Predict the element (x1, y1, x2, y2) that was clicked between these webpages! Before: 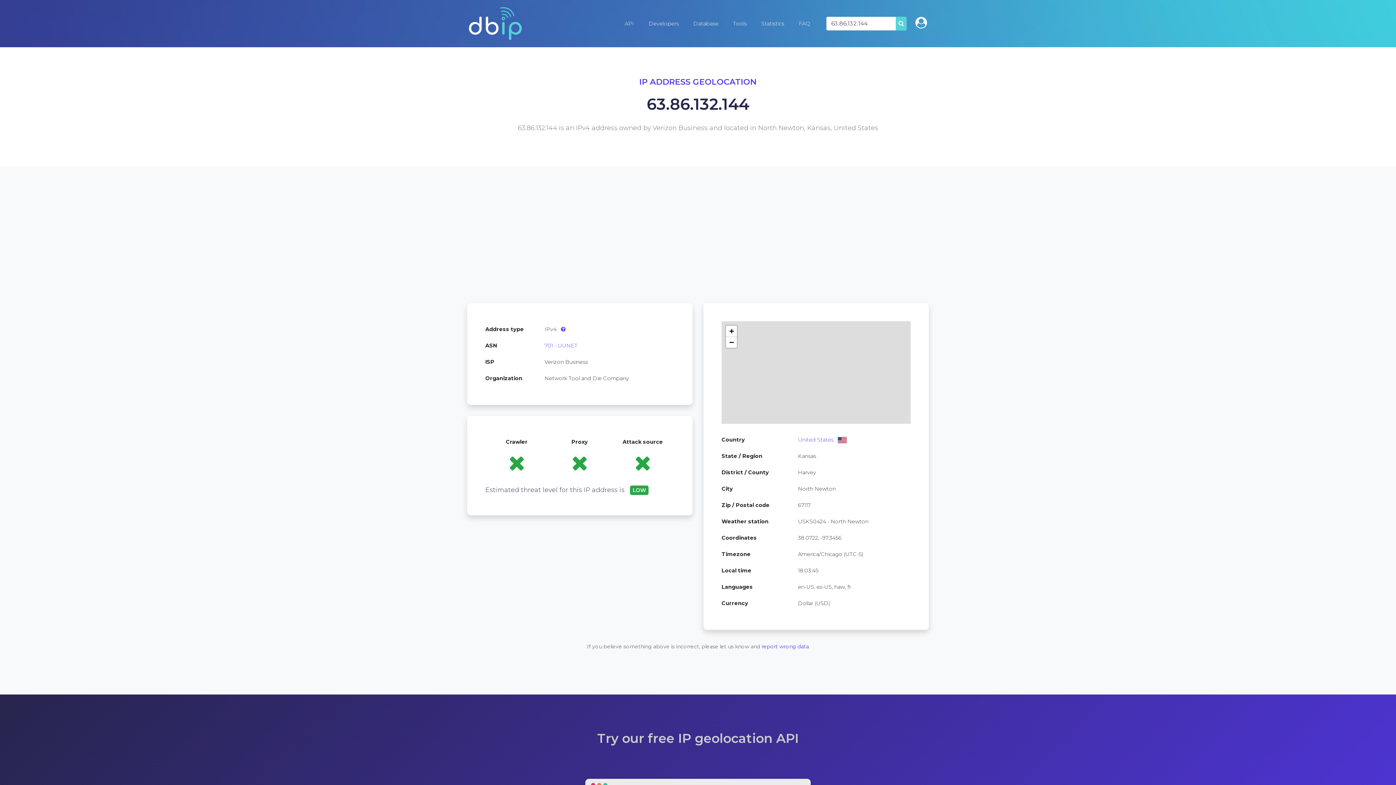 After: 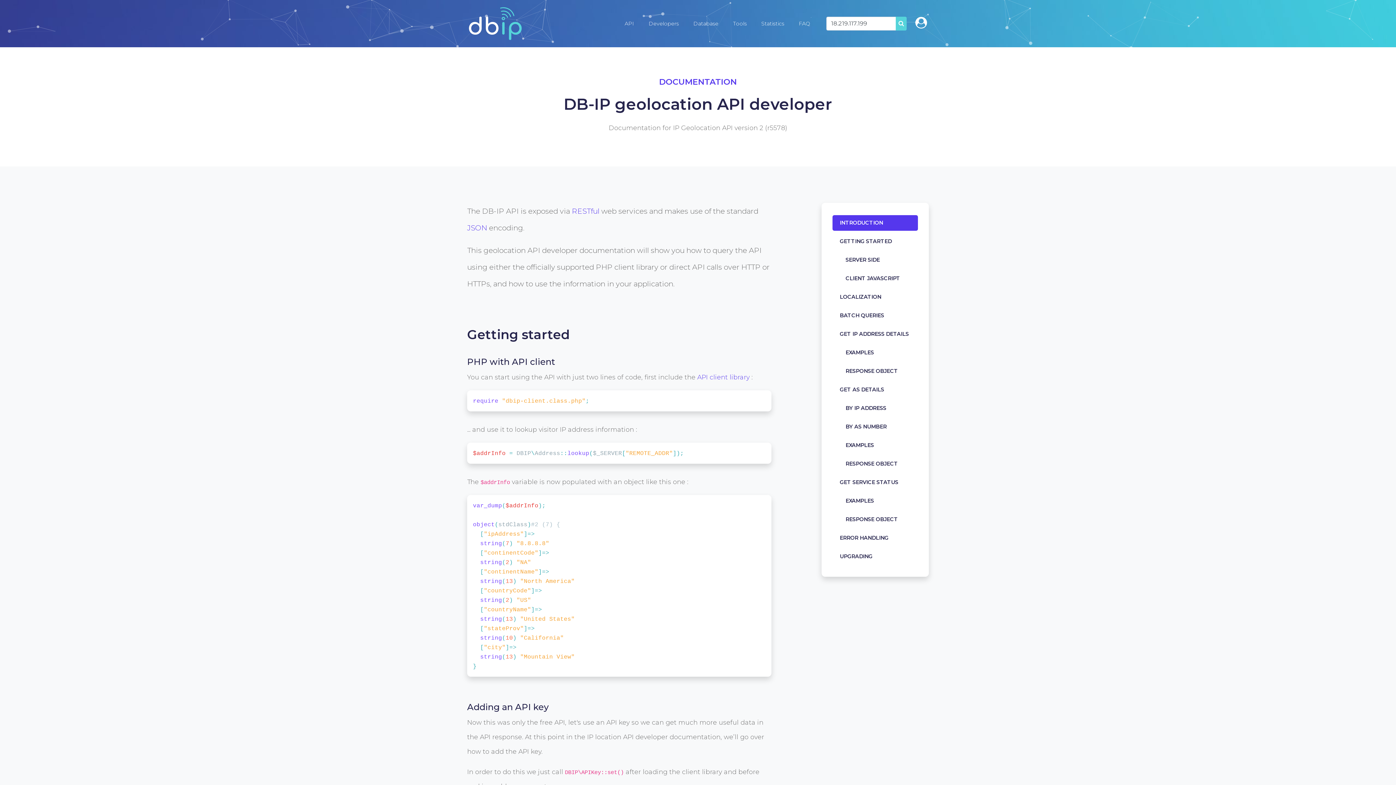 Action: label: Developers bbox: (641, 15, 686, 31)